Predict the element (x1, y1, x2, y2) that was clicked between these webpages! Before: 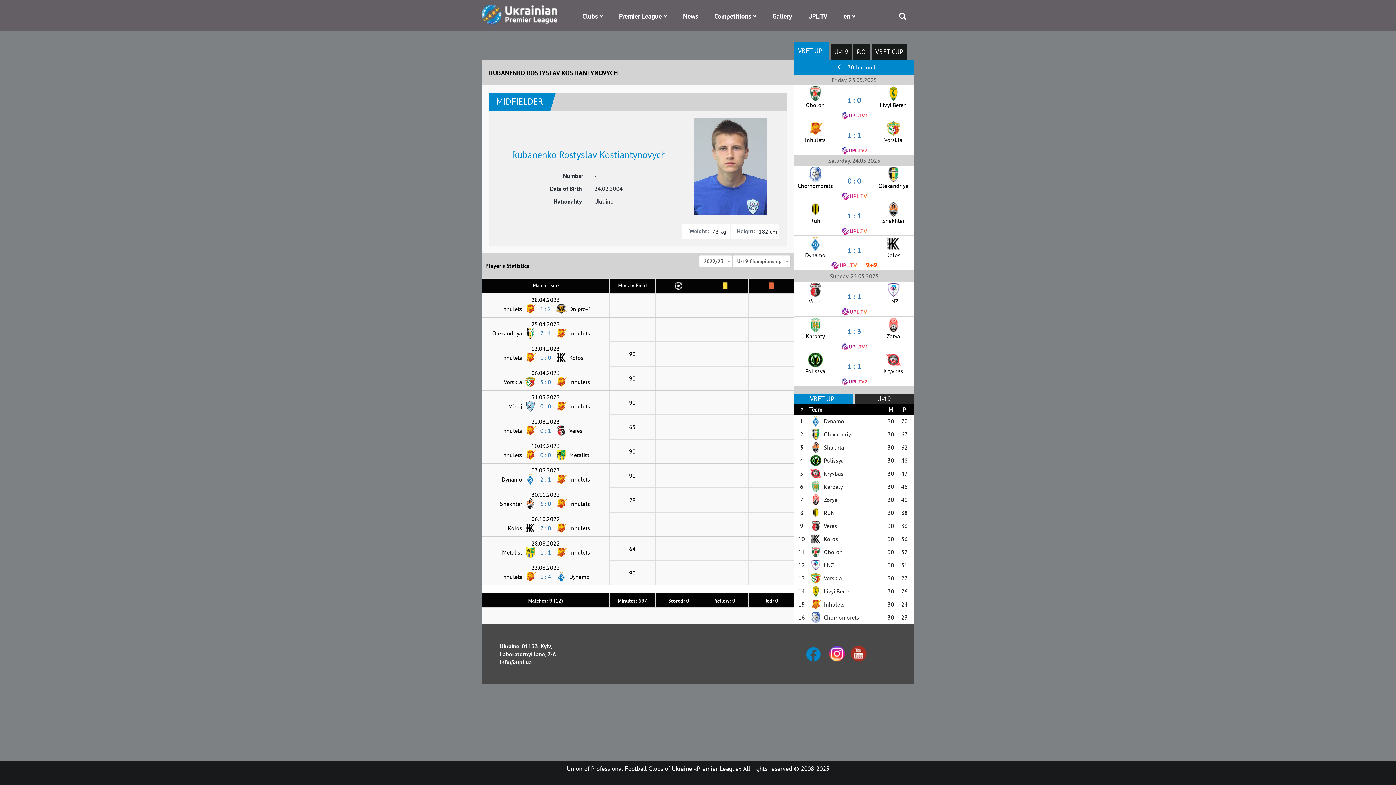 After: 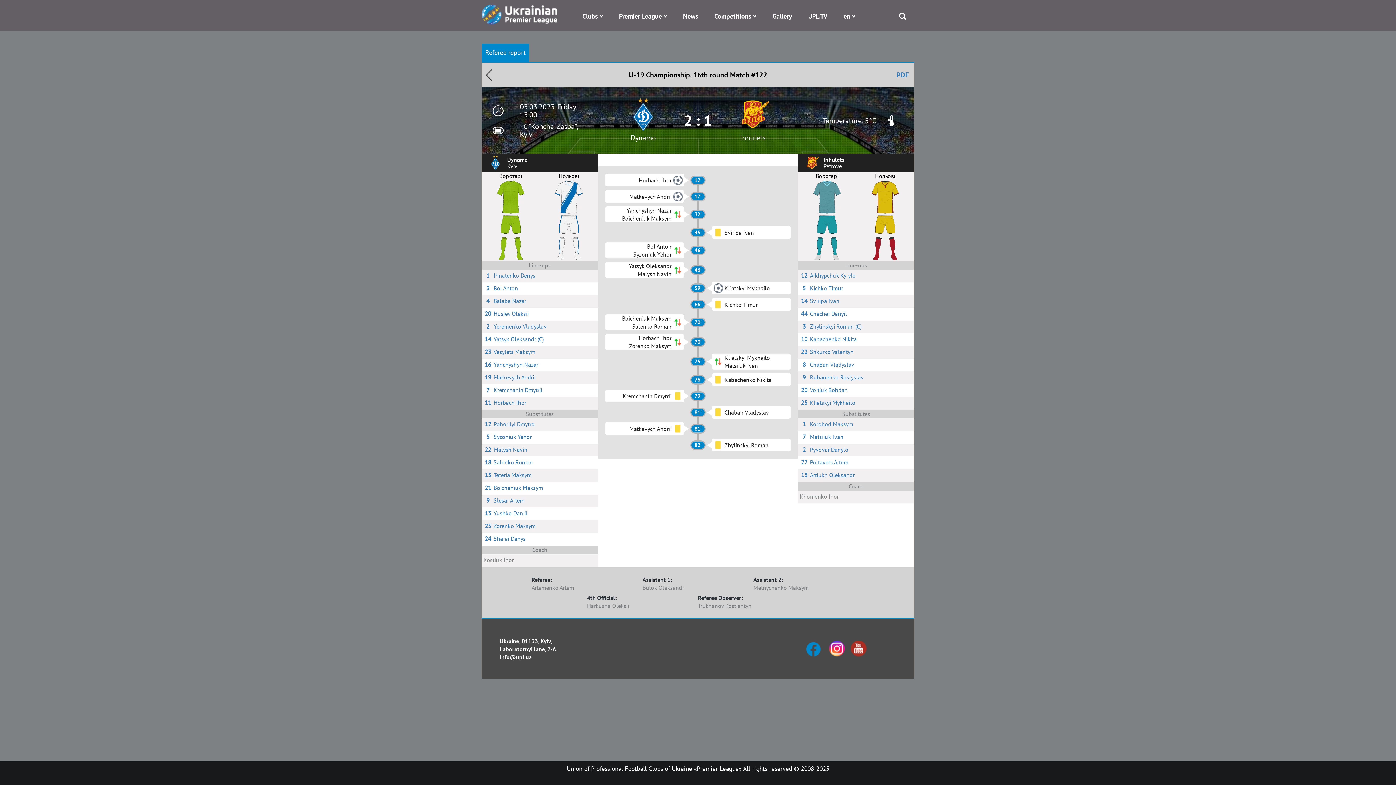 Action: bbox: (540, 475, 551, 483) label: 2 : 1